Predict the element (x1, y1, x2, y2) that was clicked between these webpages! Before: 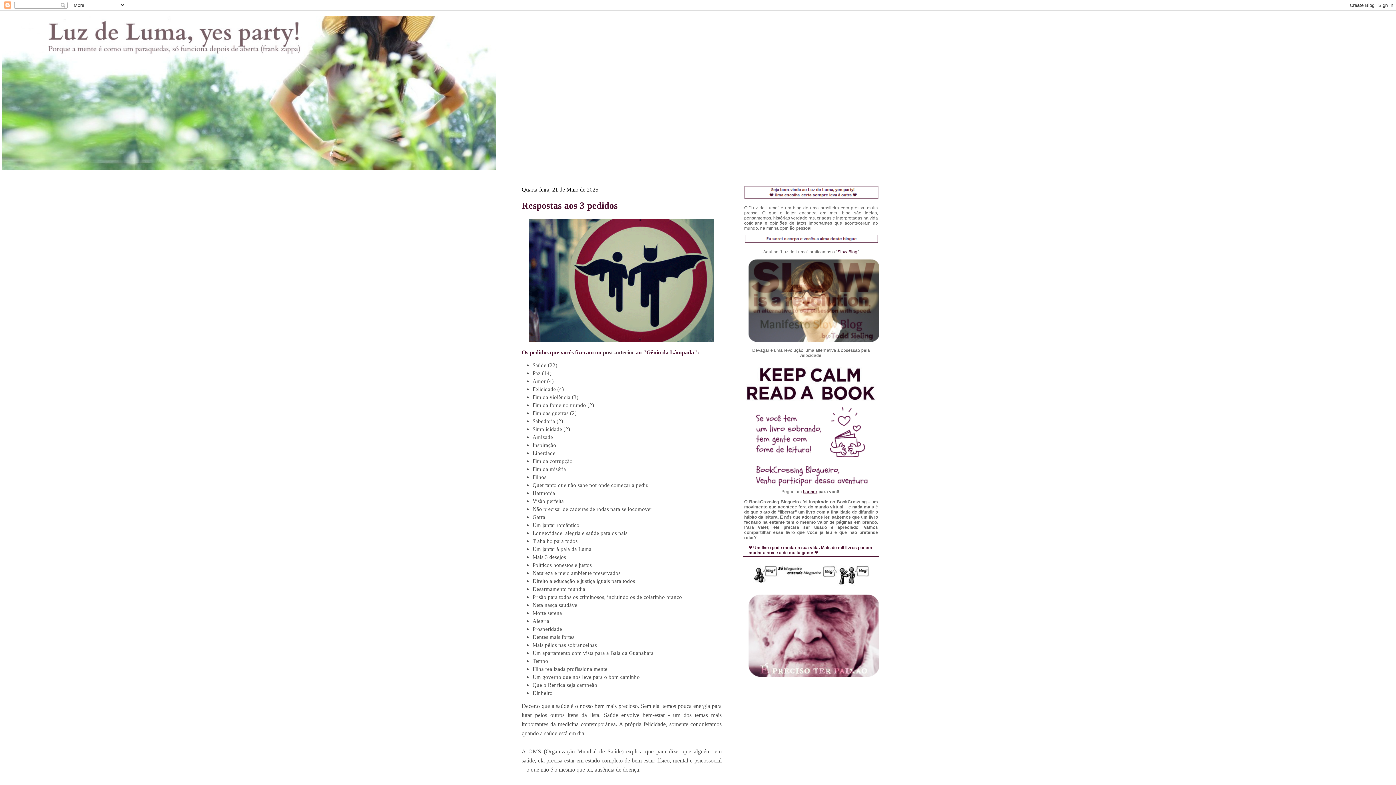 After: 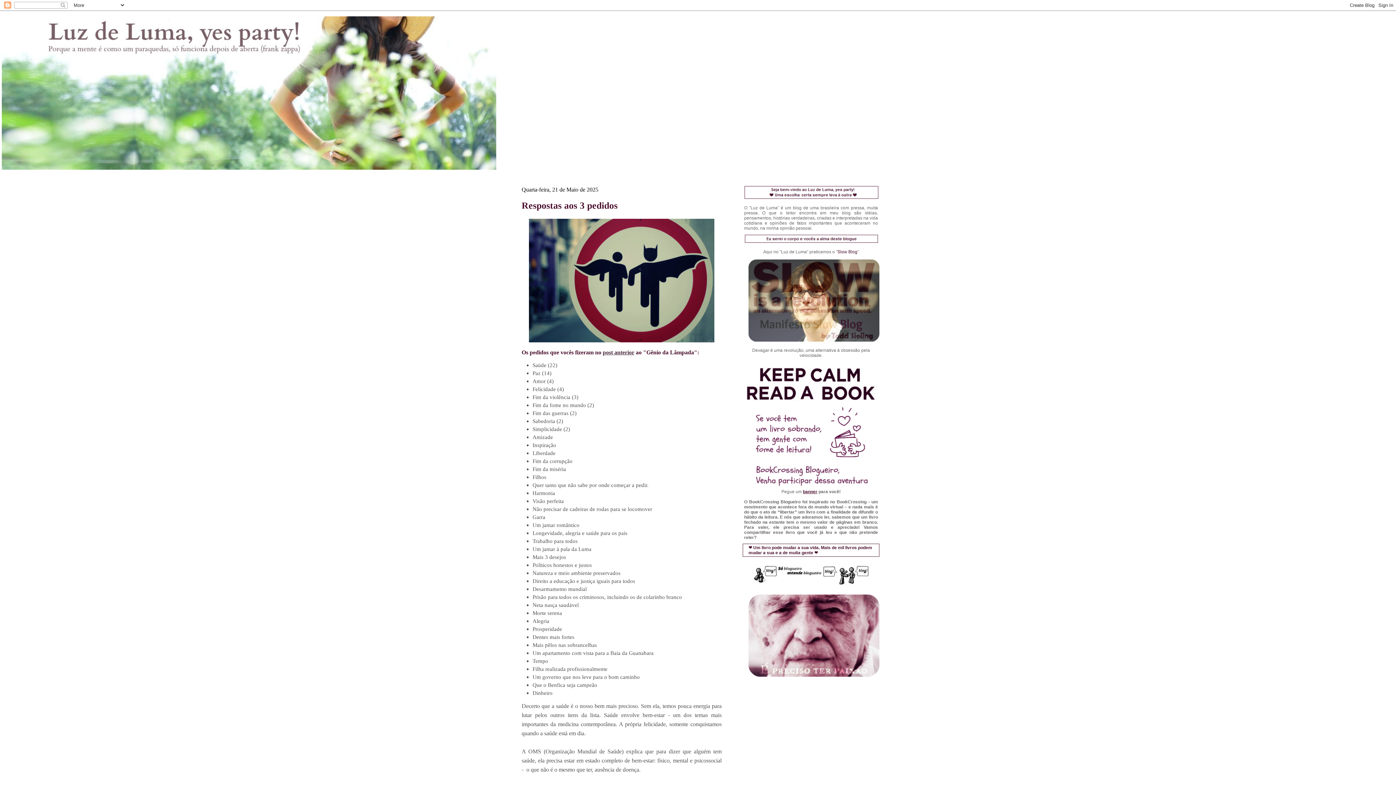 Action: bbox: (748, 673, 879, 678)